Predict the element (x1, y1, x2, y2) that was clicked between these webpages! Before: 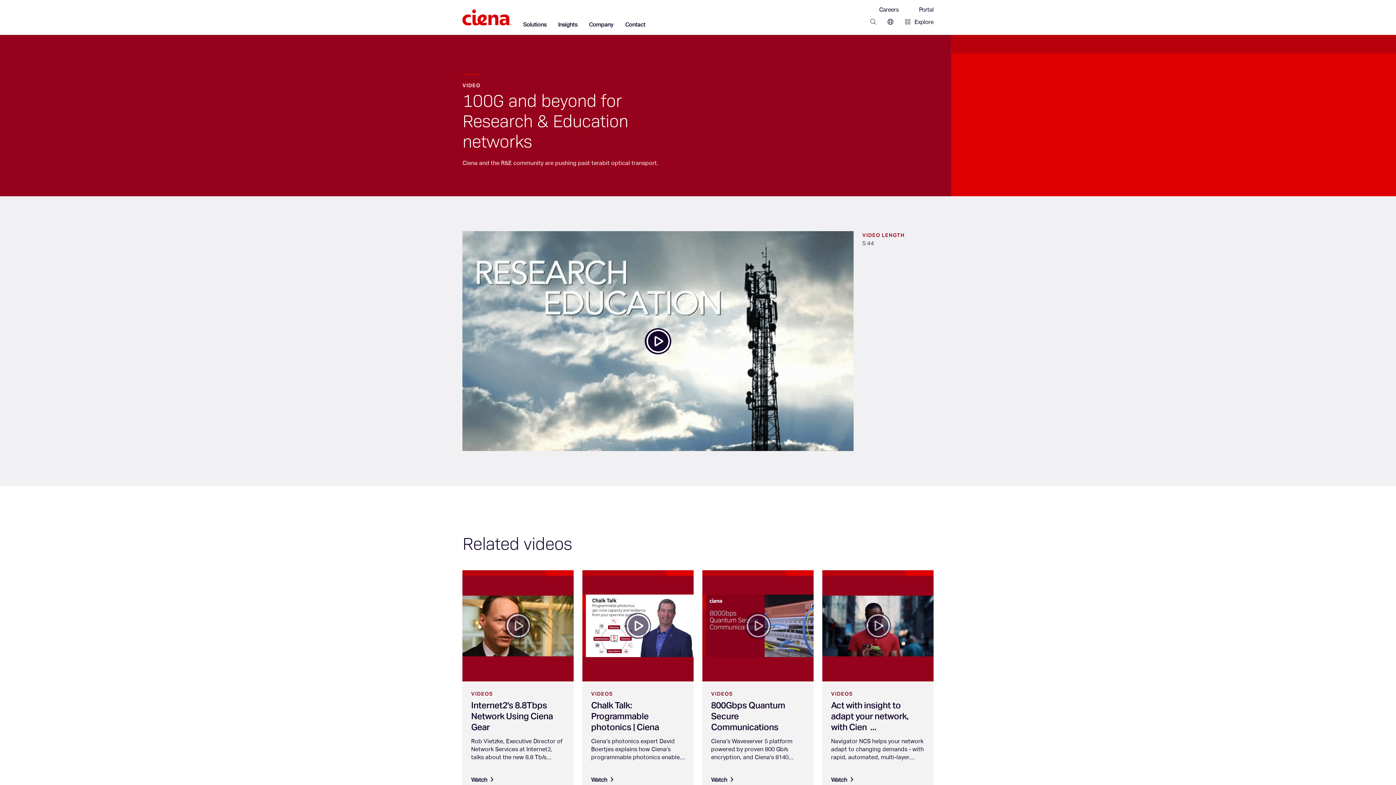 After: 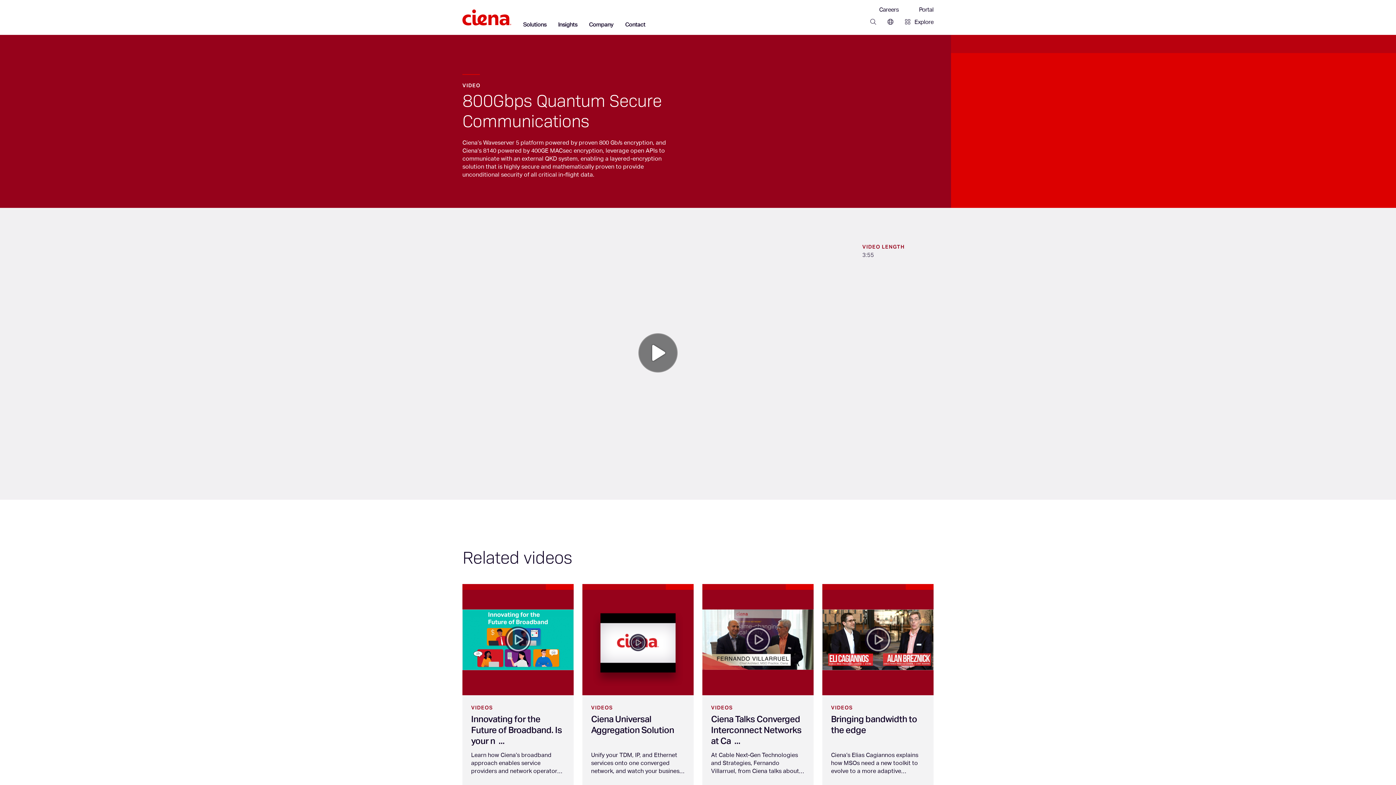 Action: bbox: (711, 776, 733, 784) label: Watch